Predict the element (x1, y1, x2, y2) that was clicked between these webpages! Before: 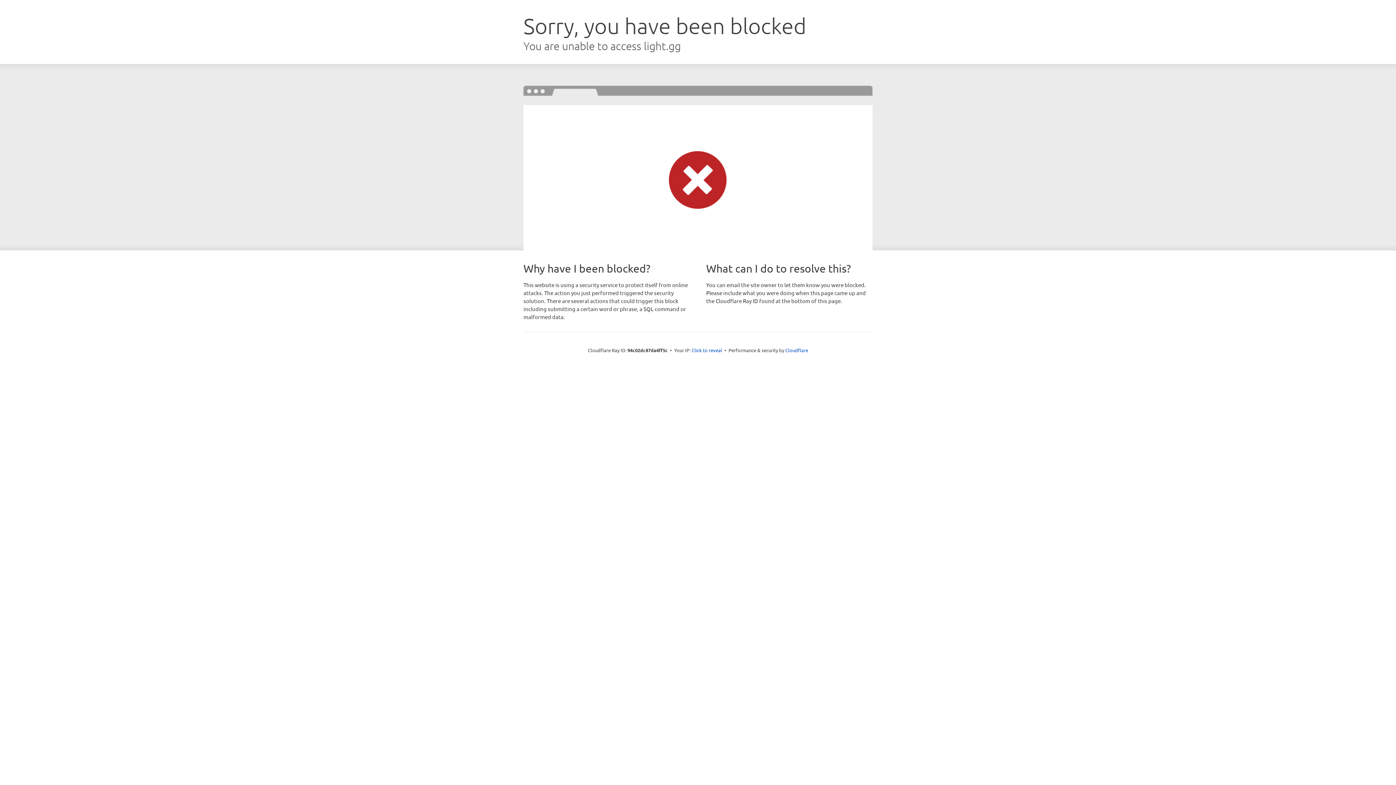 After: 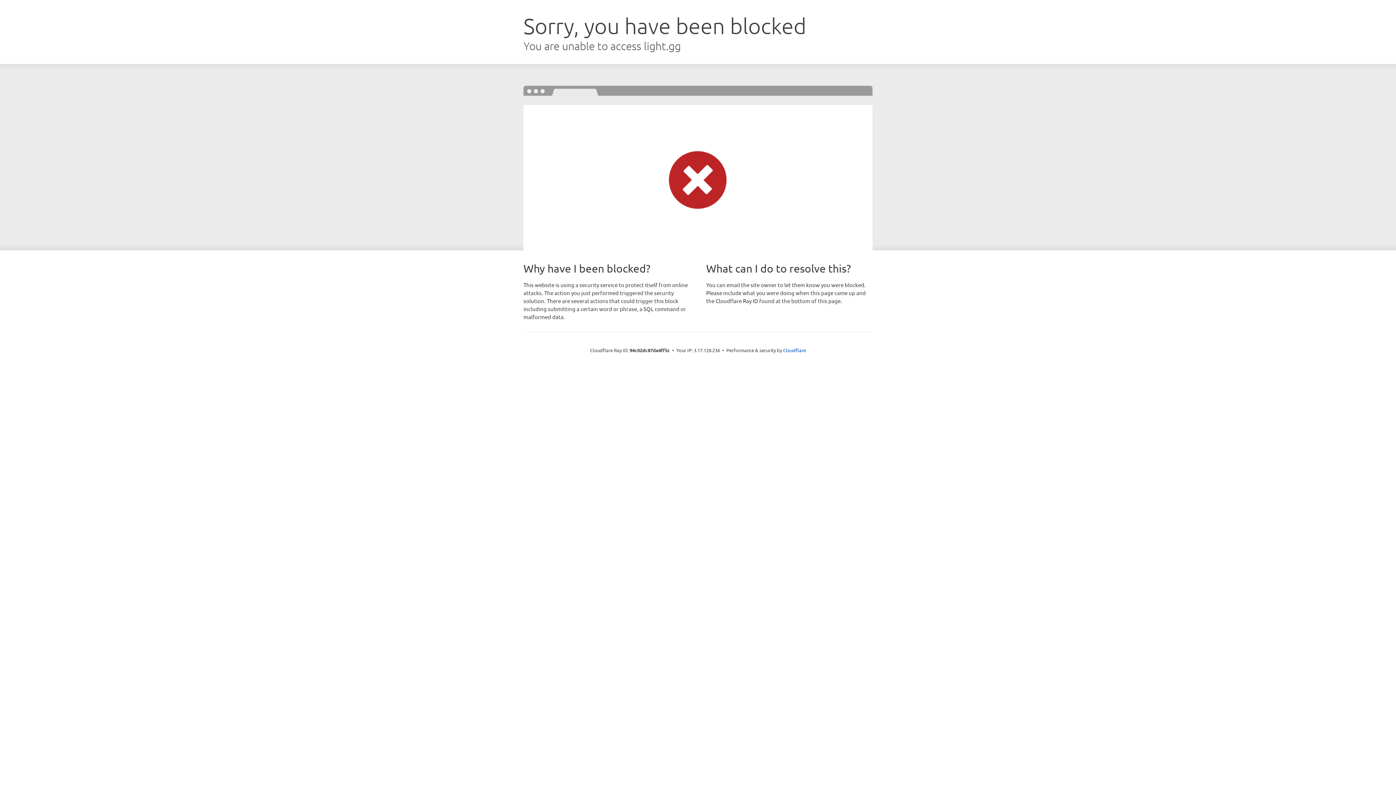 Action: bbox: (691, 346, 722, 353) label: Click to reveal